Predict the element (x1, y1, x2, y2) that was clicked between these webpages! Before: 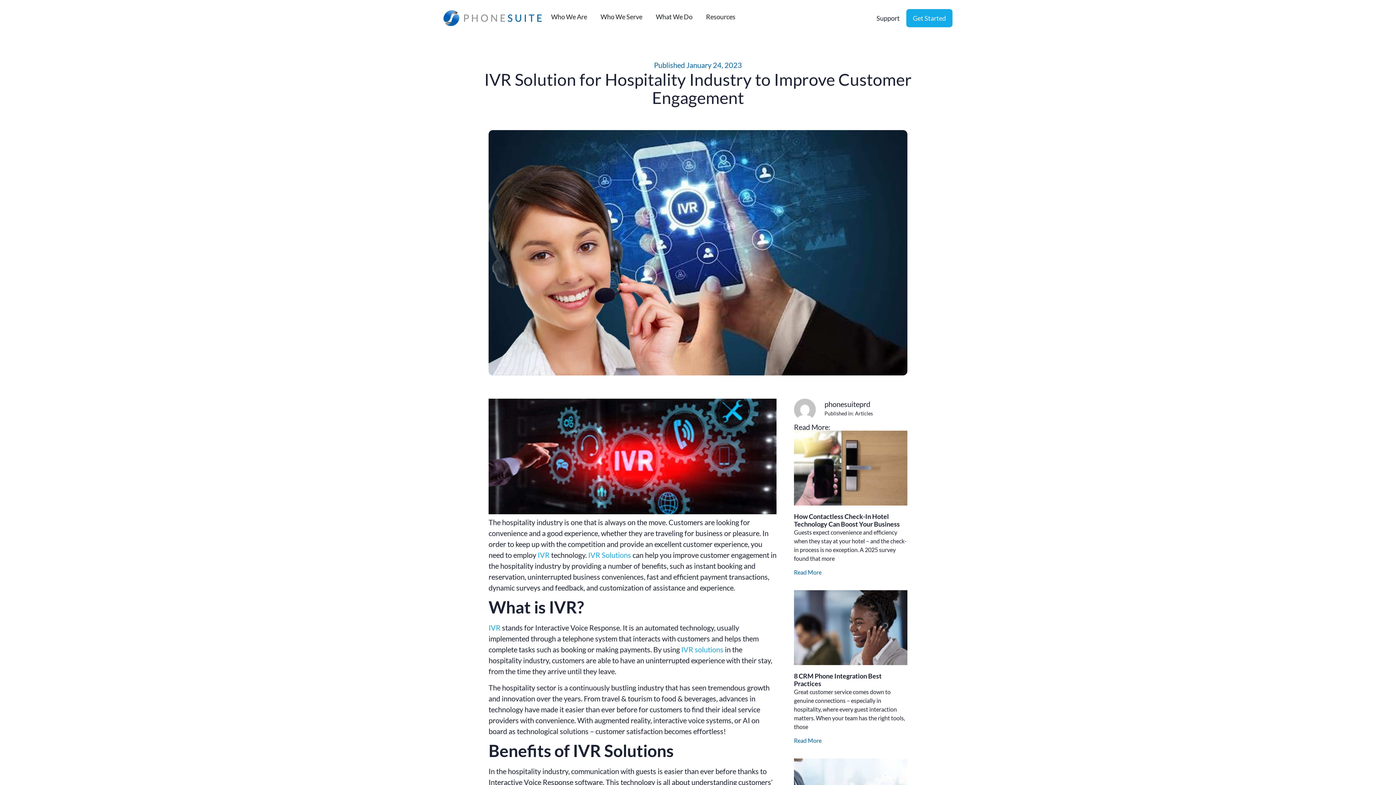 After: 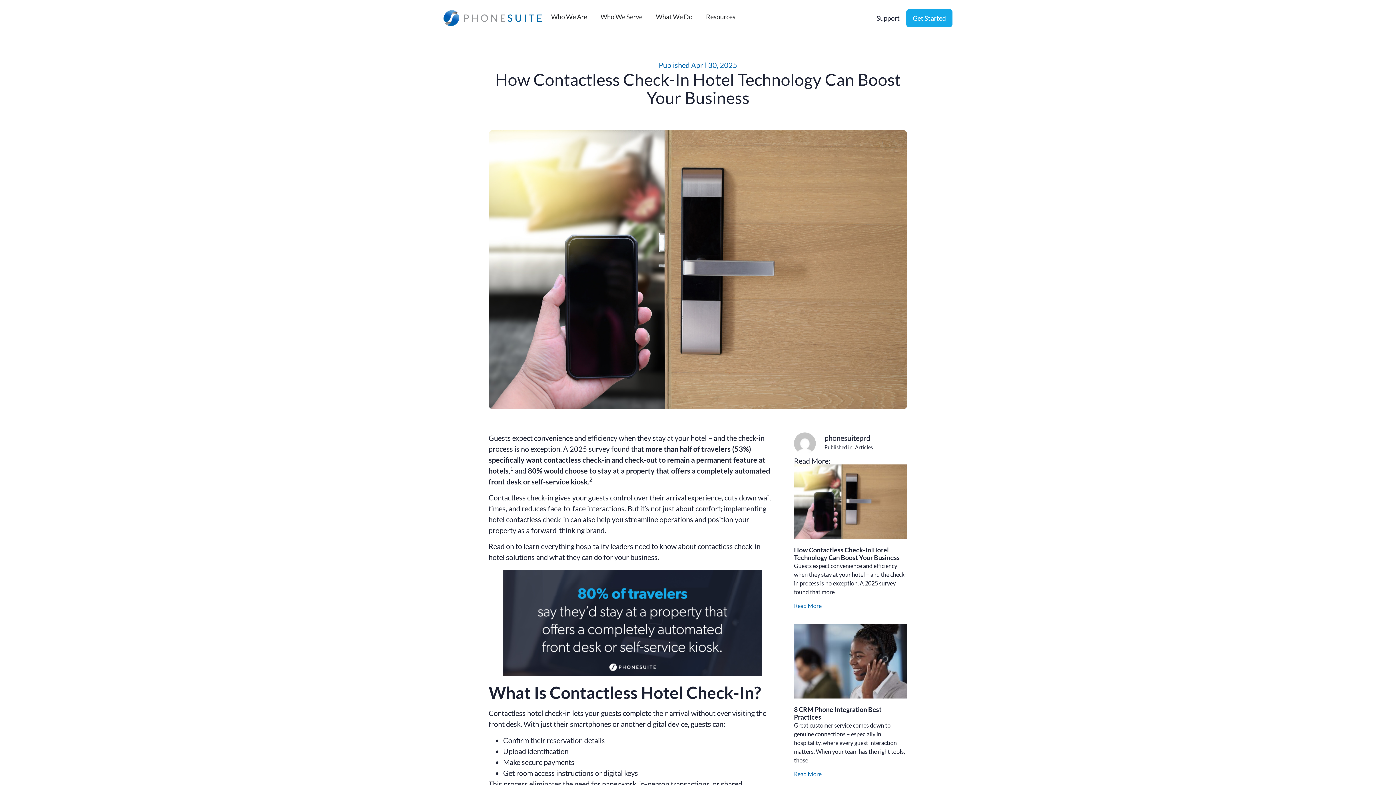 Action: bbox: (794, 430, 907, 505)